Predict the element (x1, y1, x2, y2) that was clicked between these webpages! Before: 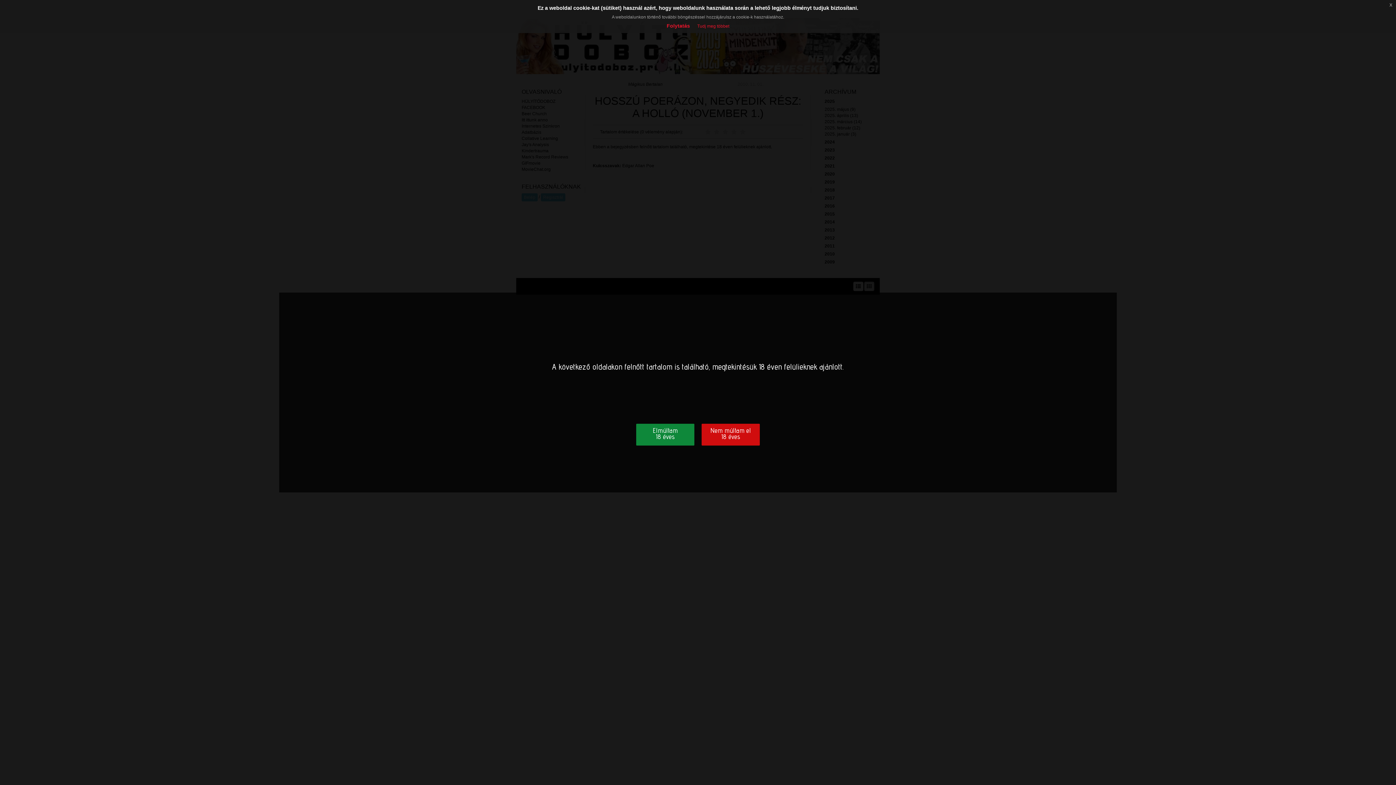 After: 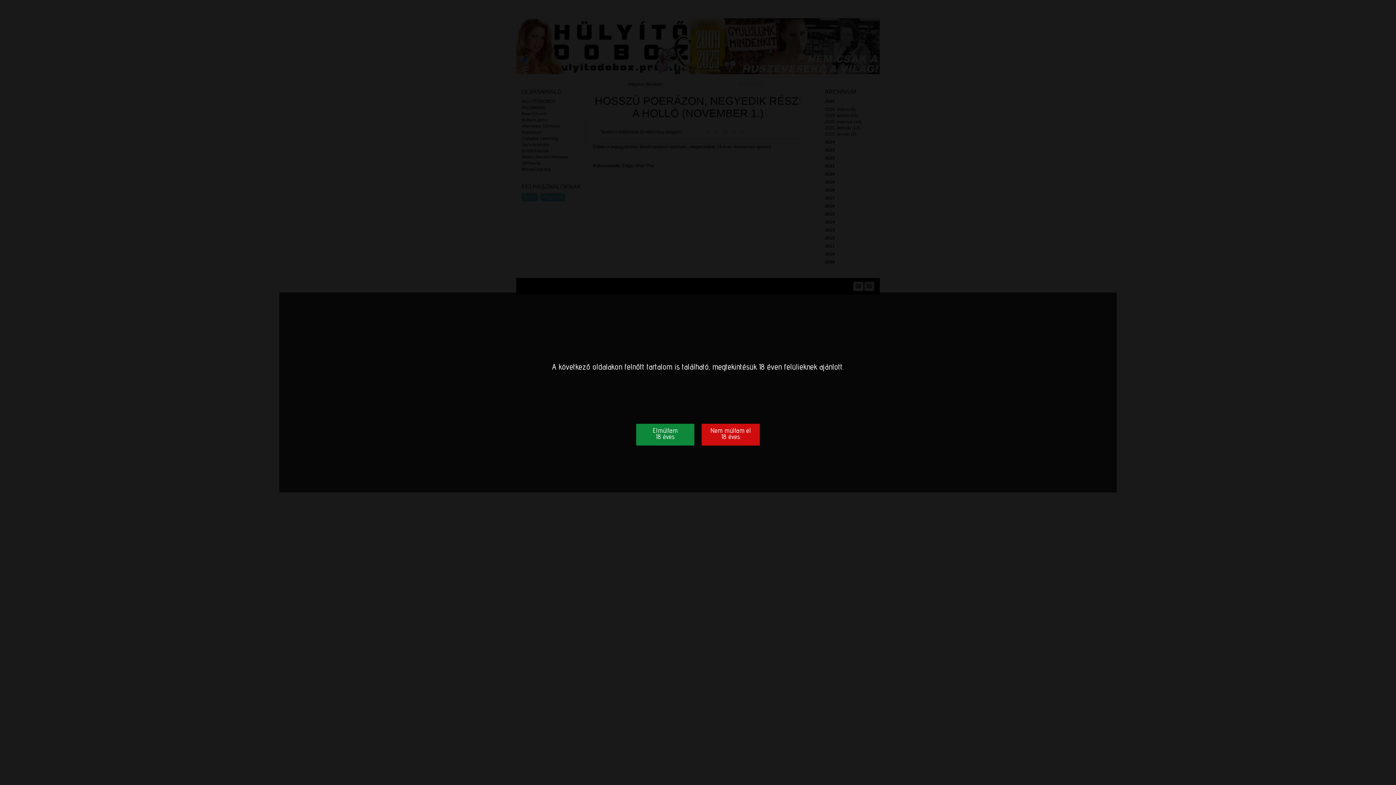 Action: label: Folytatás bbox: (666, 22, 690, 28)